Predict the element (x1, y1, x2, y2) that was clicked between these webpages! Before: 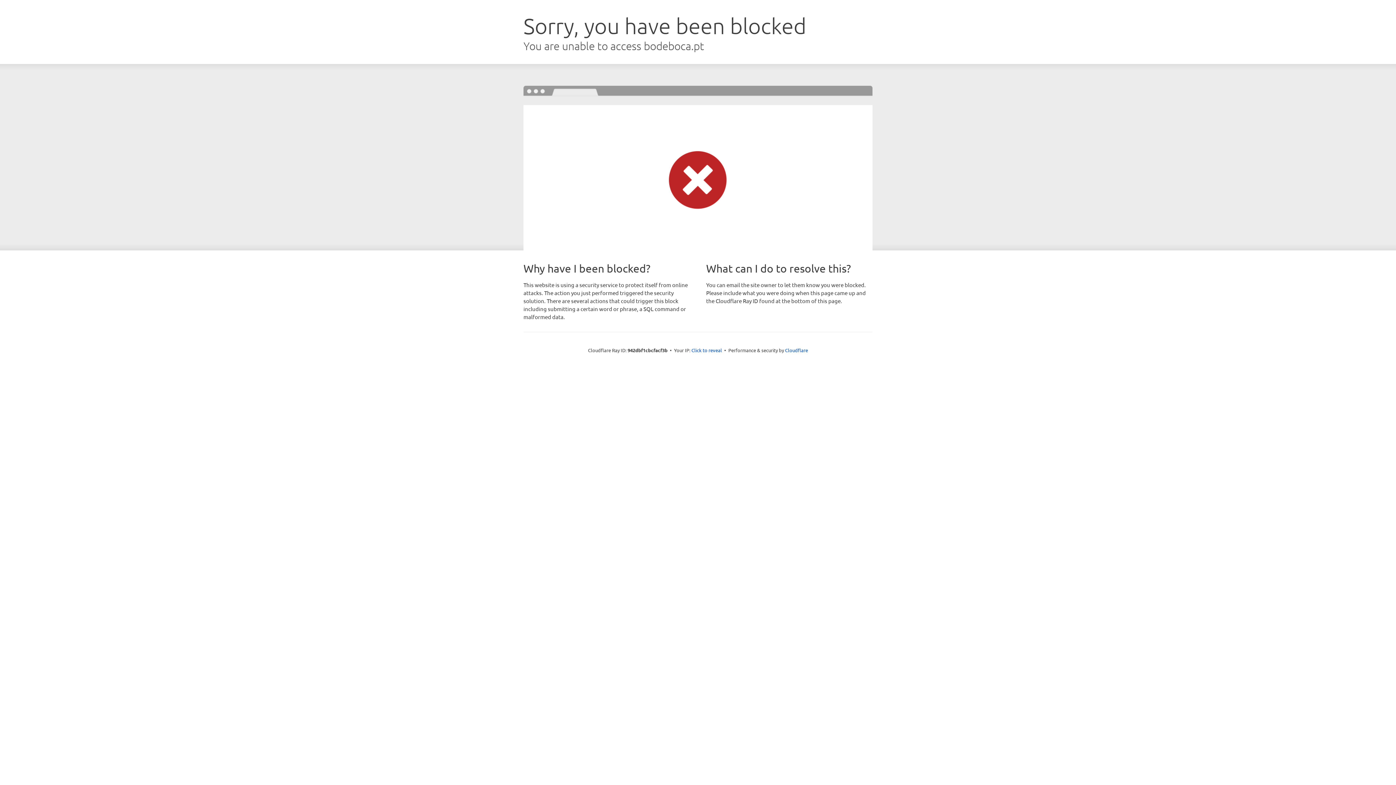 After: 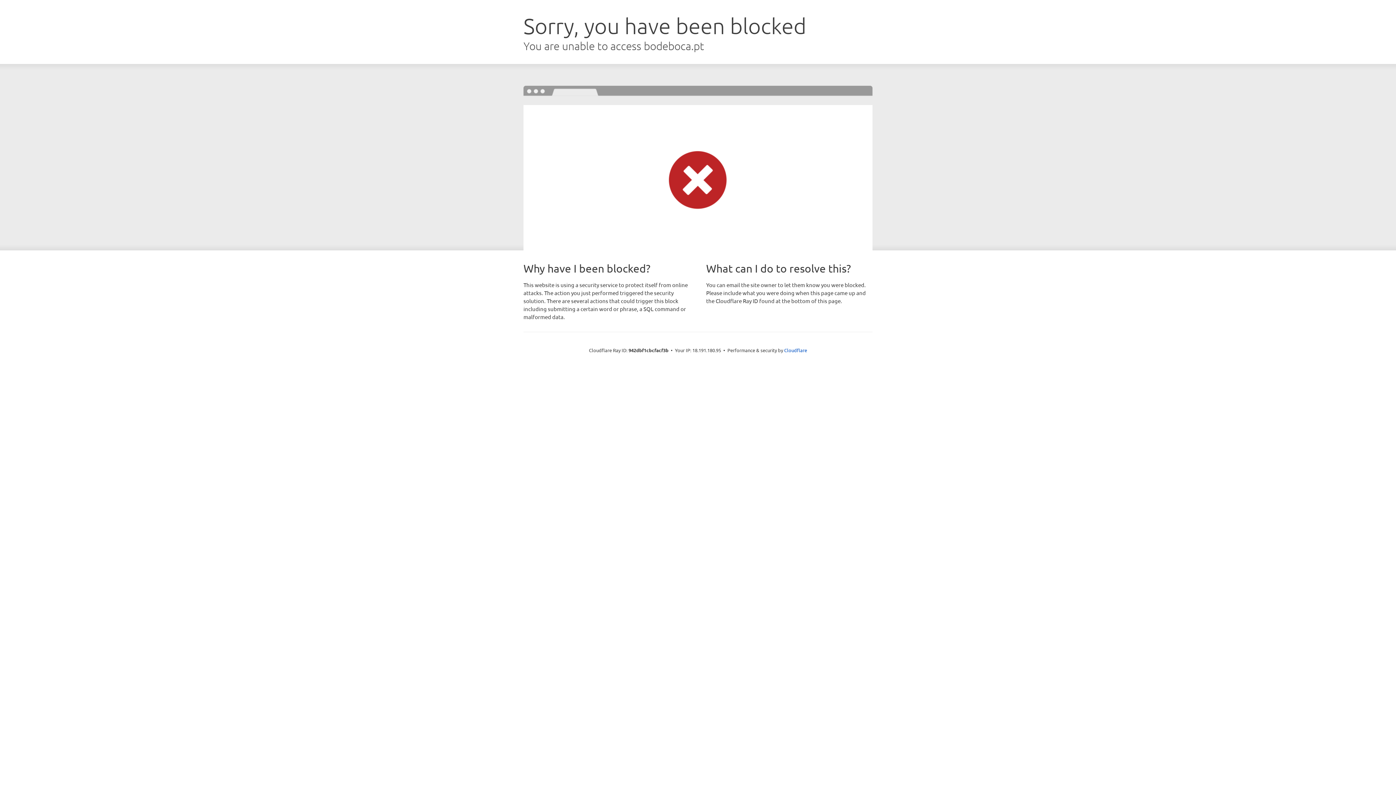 Action: label: Click to reveal bbox: (691, 346, 722, 353)